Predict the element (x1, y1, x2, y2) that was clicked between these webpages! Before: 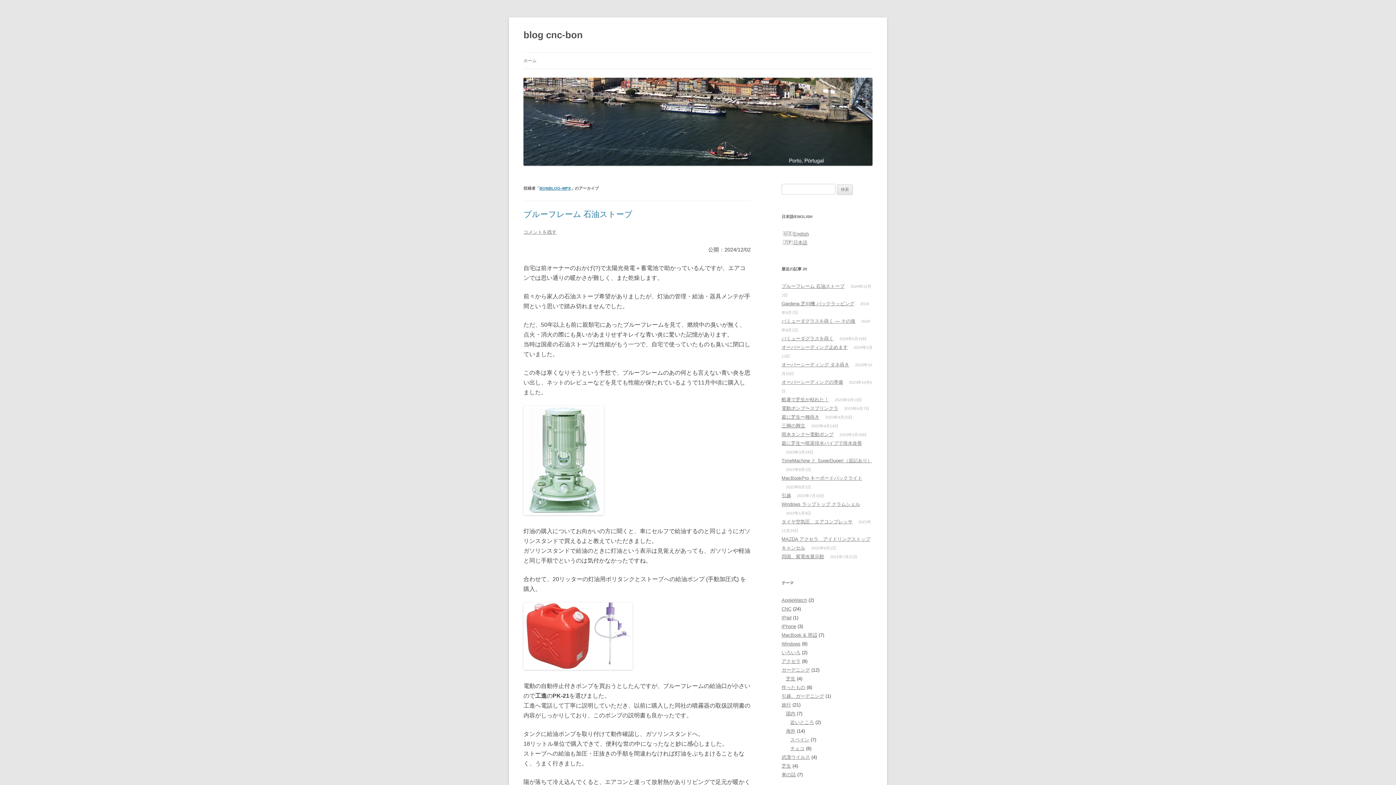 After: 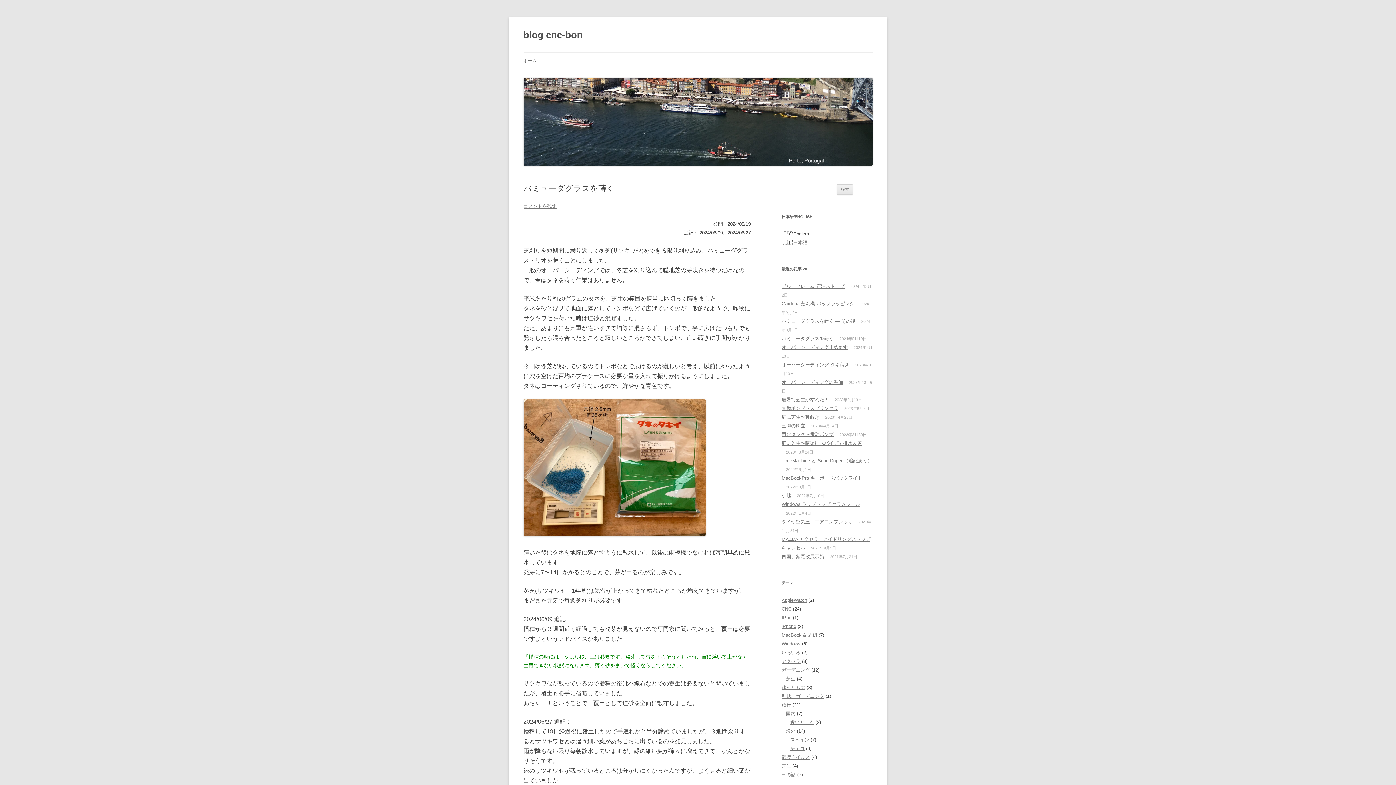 Action: label: バミューダグラスを蒔く bbox: (781, 336, 833, 341)